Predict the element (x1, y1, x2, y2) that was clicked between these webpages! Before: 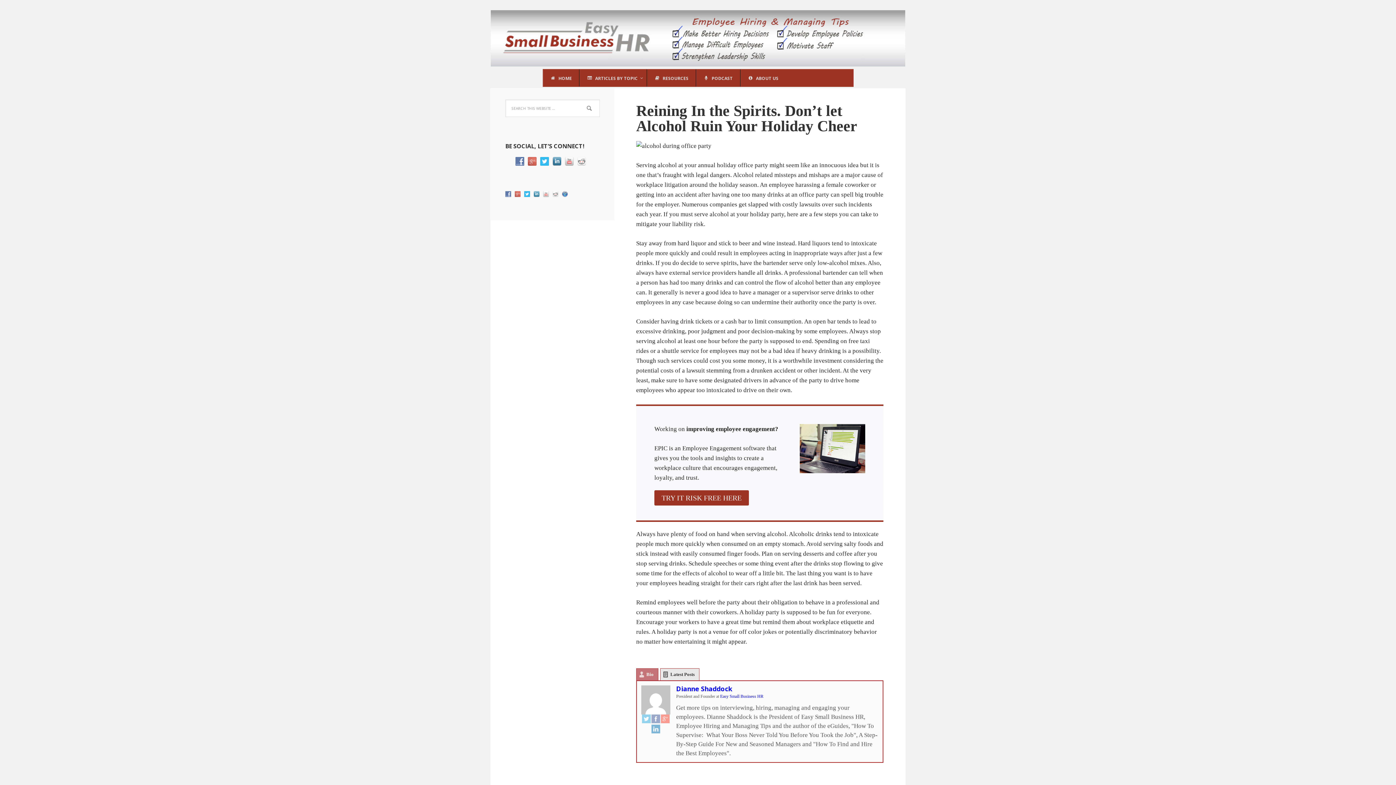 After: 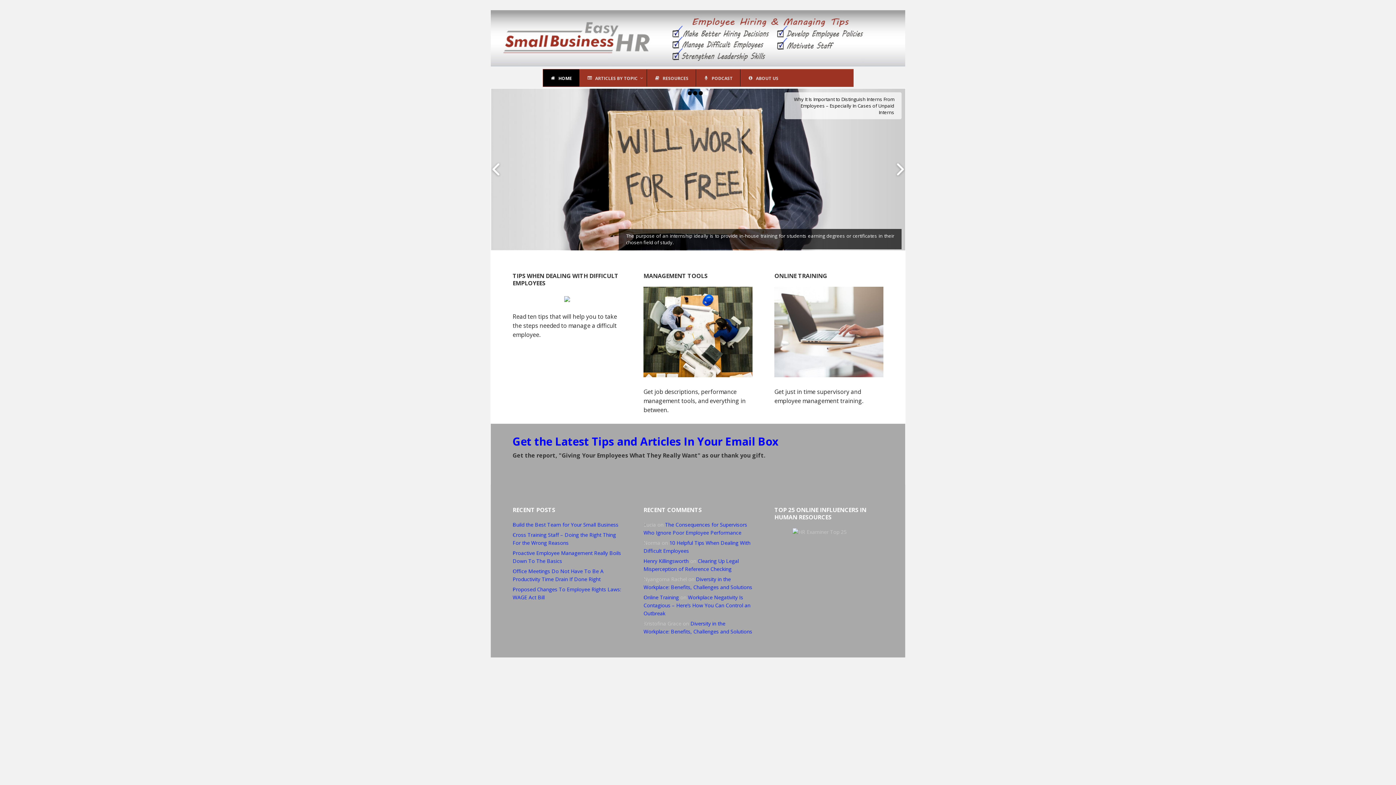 Action: bbox: (720, 694, 763, 699) label: Easy Small Business HR